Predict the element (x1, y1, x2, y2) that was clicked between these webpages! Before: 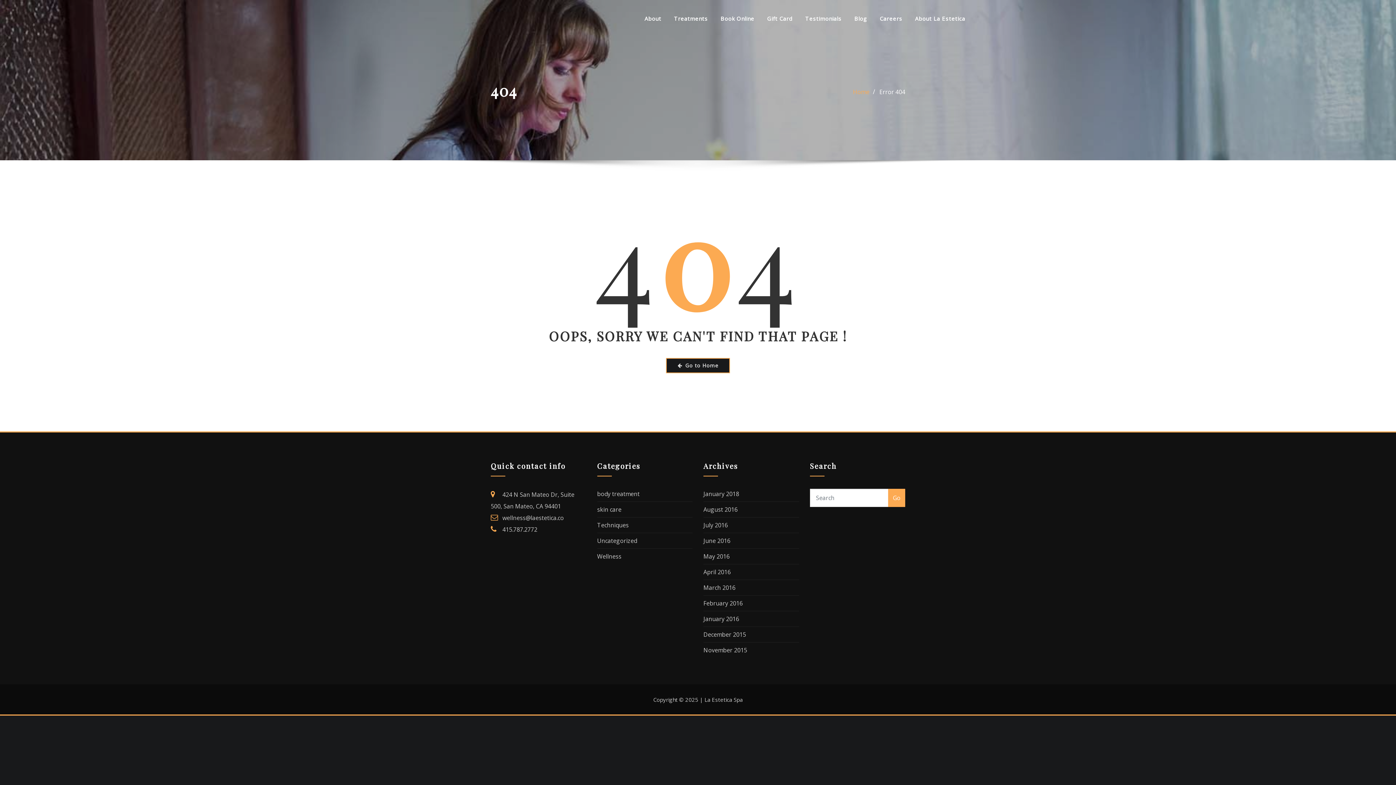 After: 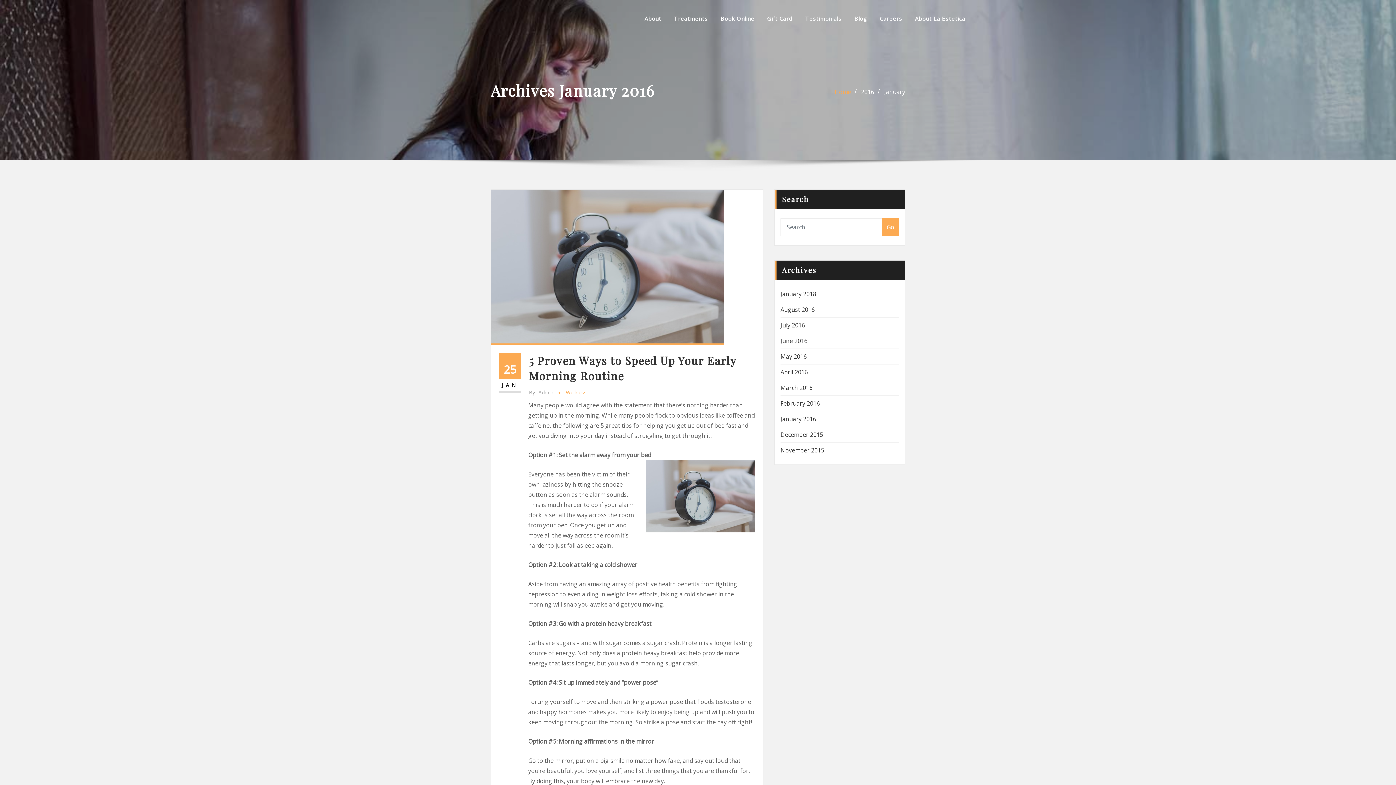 Action: bbox: (703, 615, 739, 623) label: January 2016